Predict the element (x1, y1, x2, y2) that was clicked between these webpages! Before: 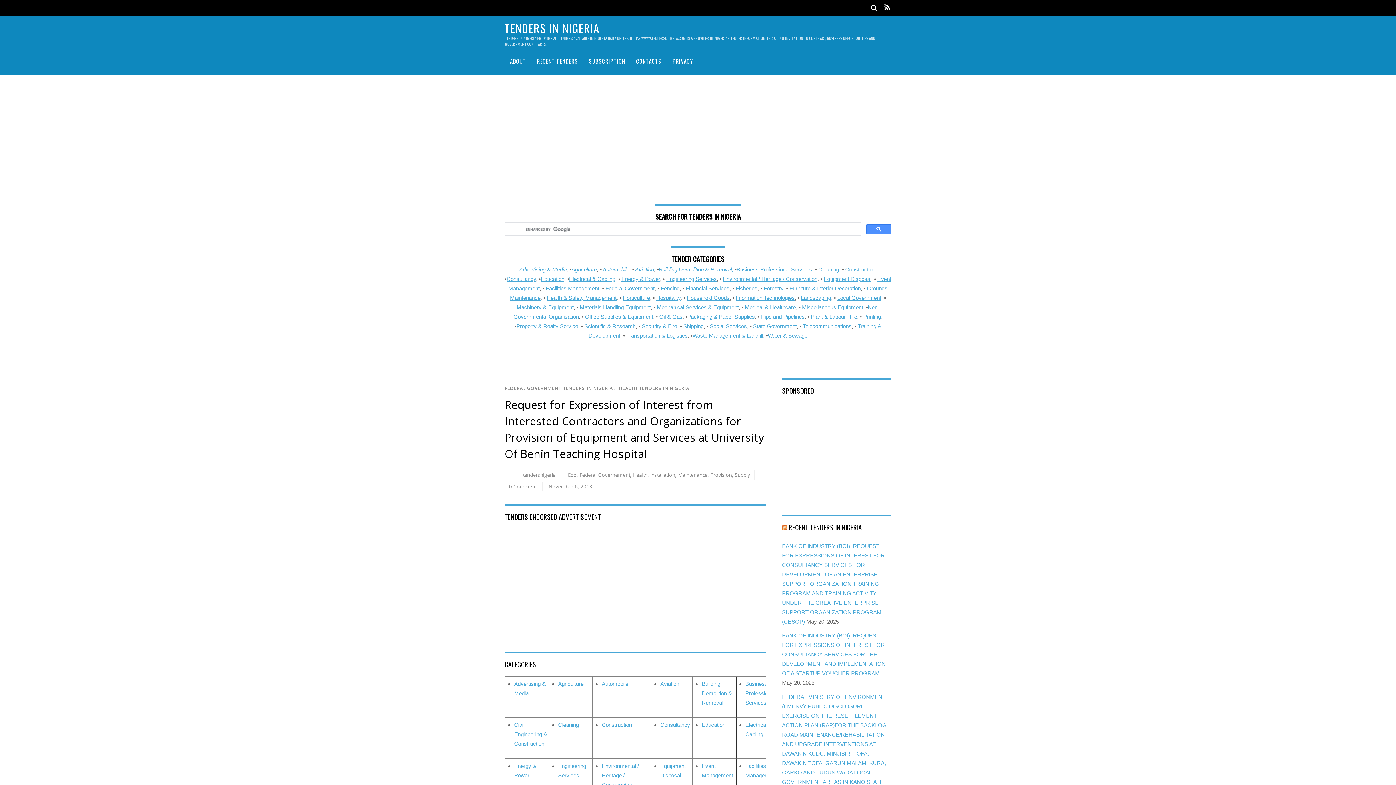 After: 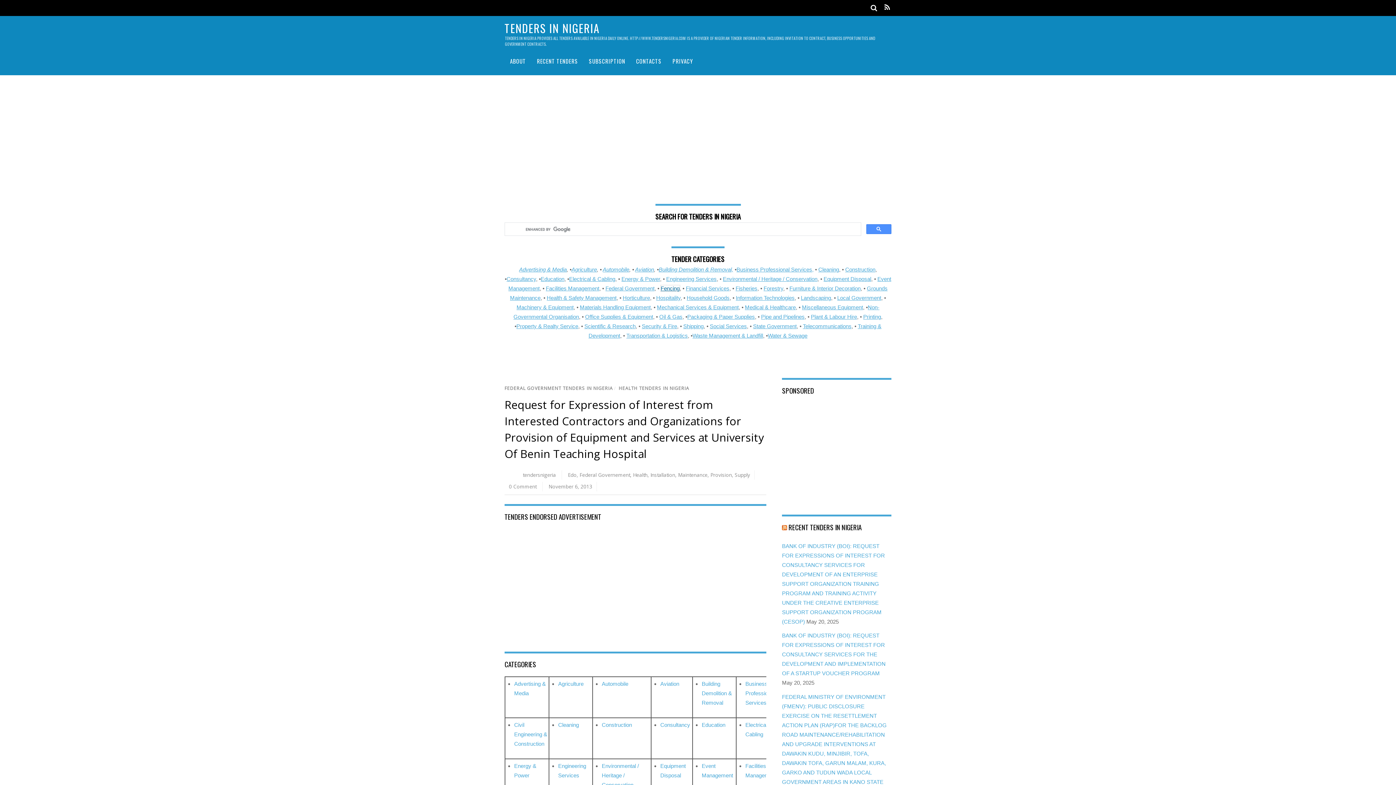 Action: label: Fencing bbox: (660, 285, 679, 291)